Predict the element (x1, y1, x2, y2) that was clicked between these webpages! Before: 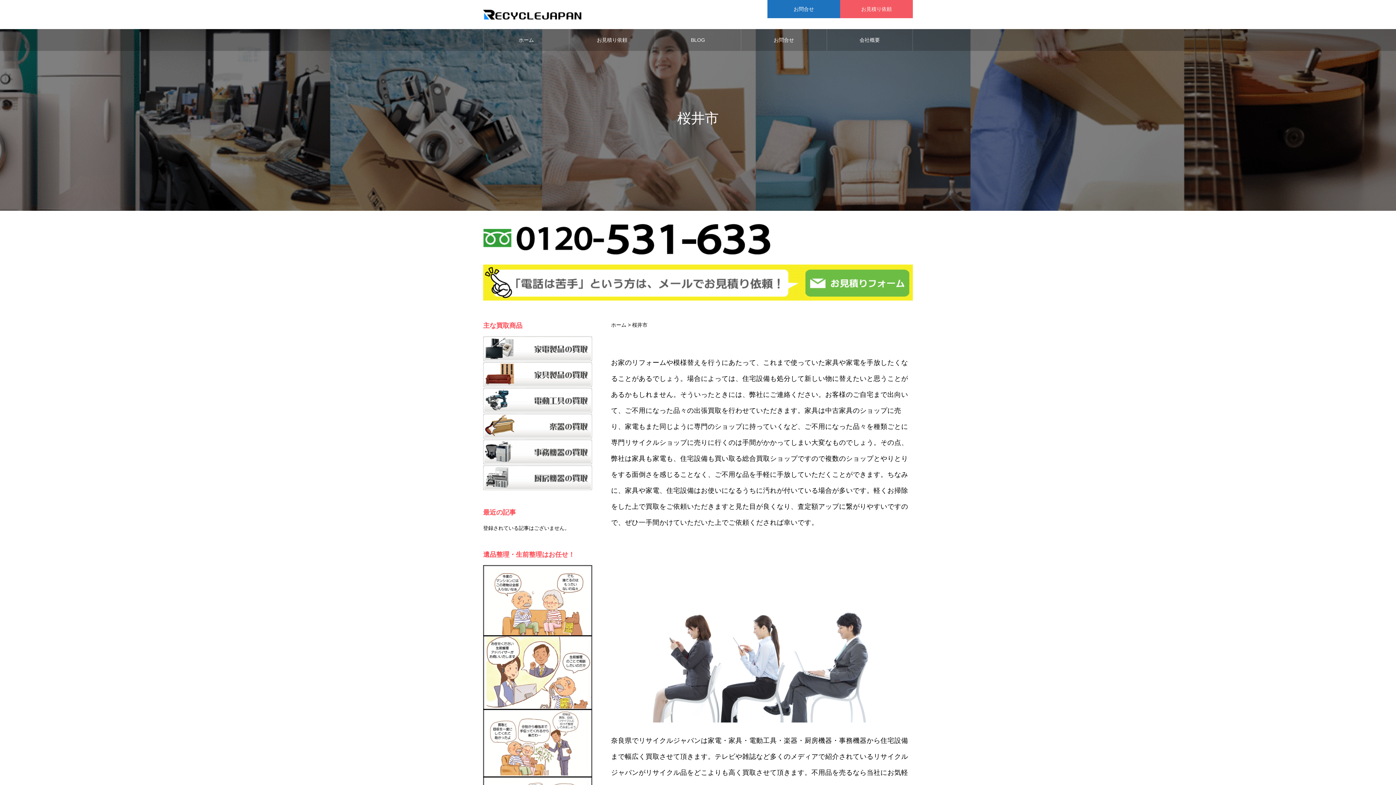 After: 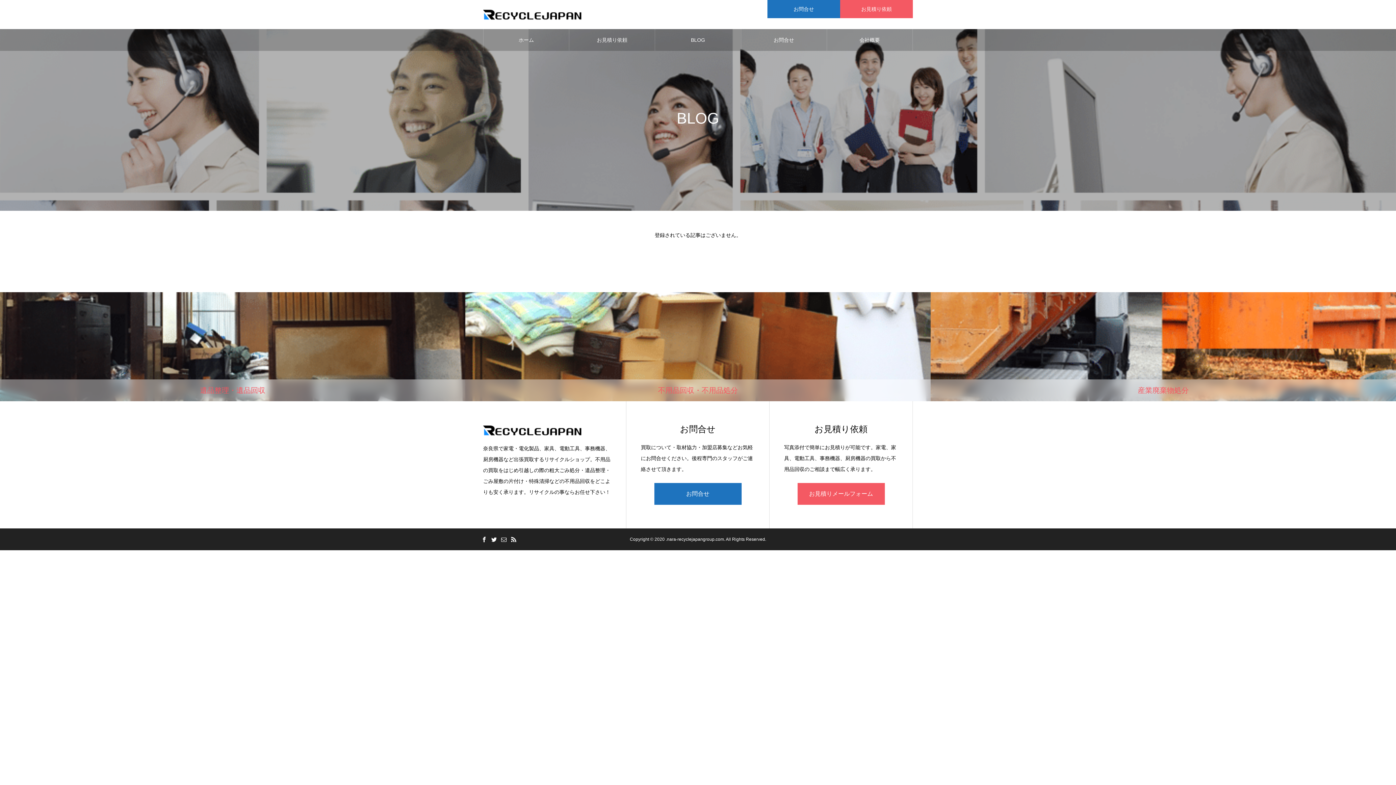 Action: label: BLOG bbox: (655, 29, 740, 50)